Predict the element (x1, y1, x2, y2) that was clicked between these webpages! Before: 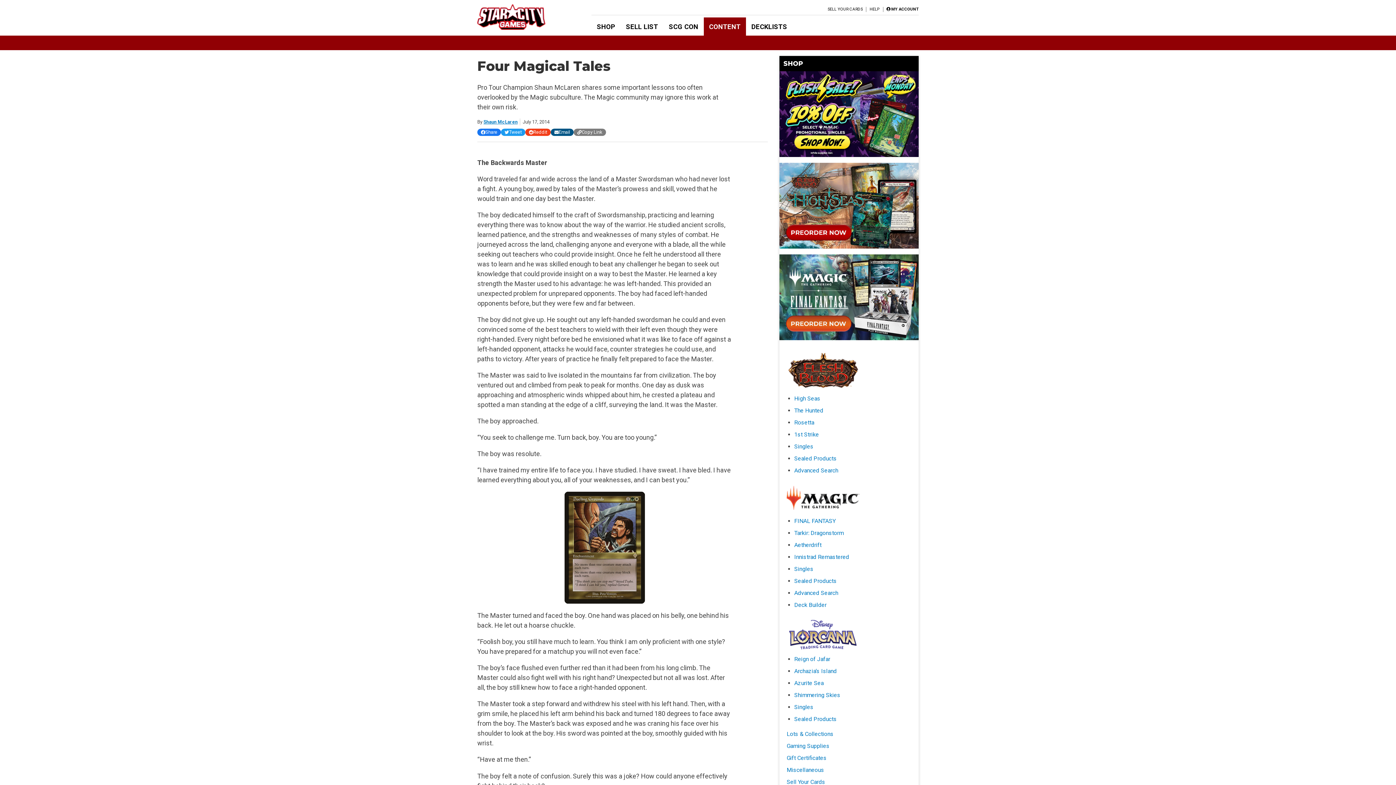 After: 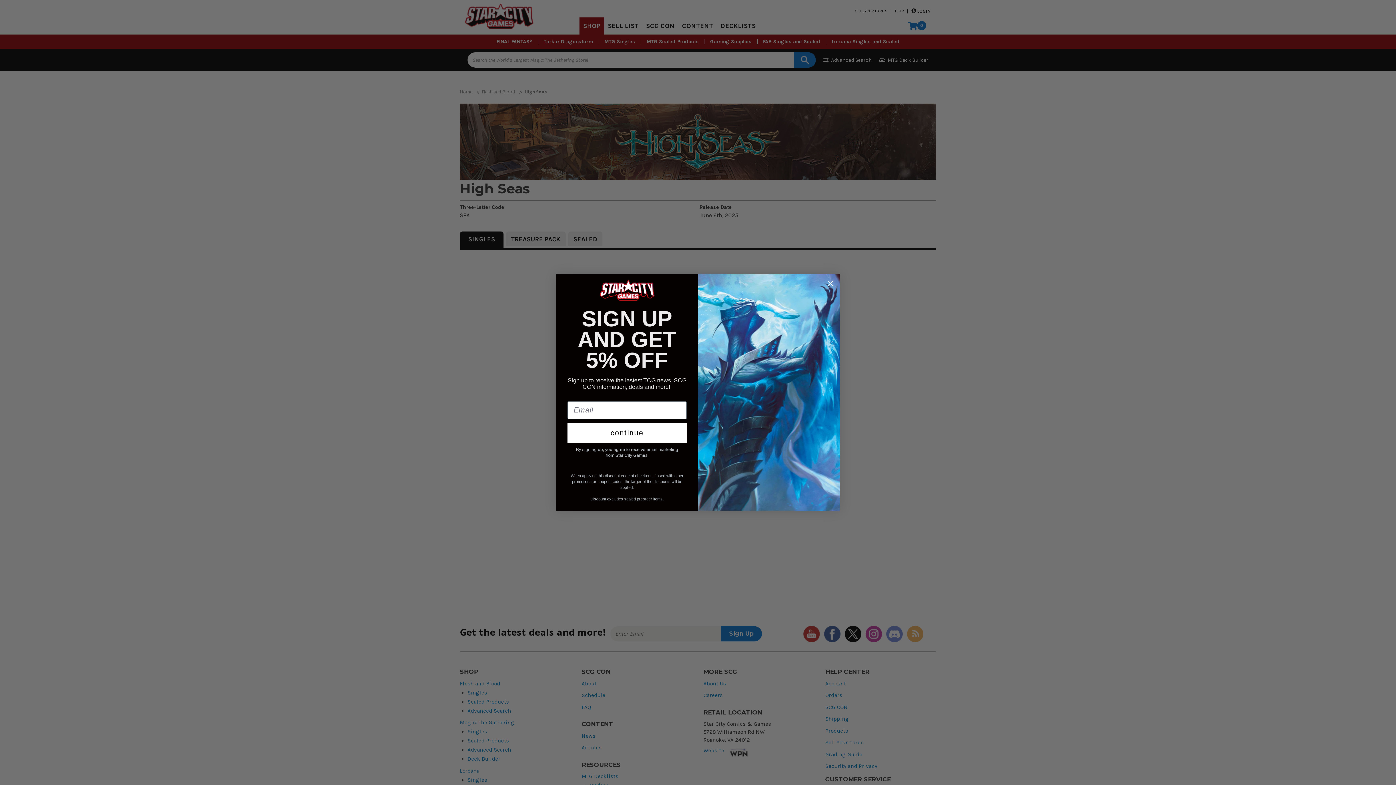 Action: bbox: (779, 162, 918, 248)